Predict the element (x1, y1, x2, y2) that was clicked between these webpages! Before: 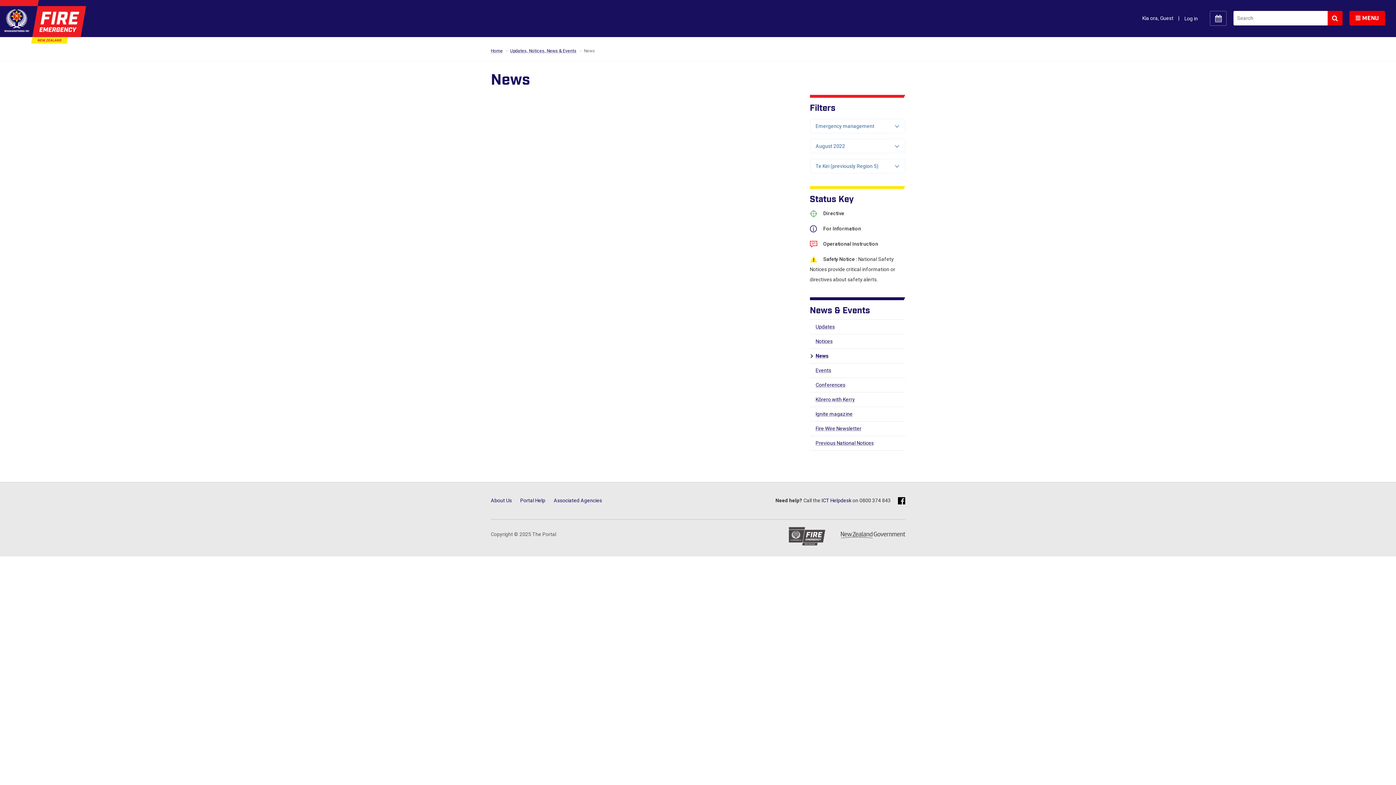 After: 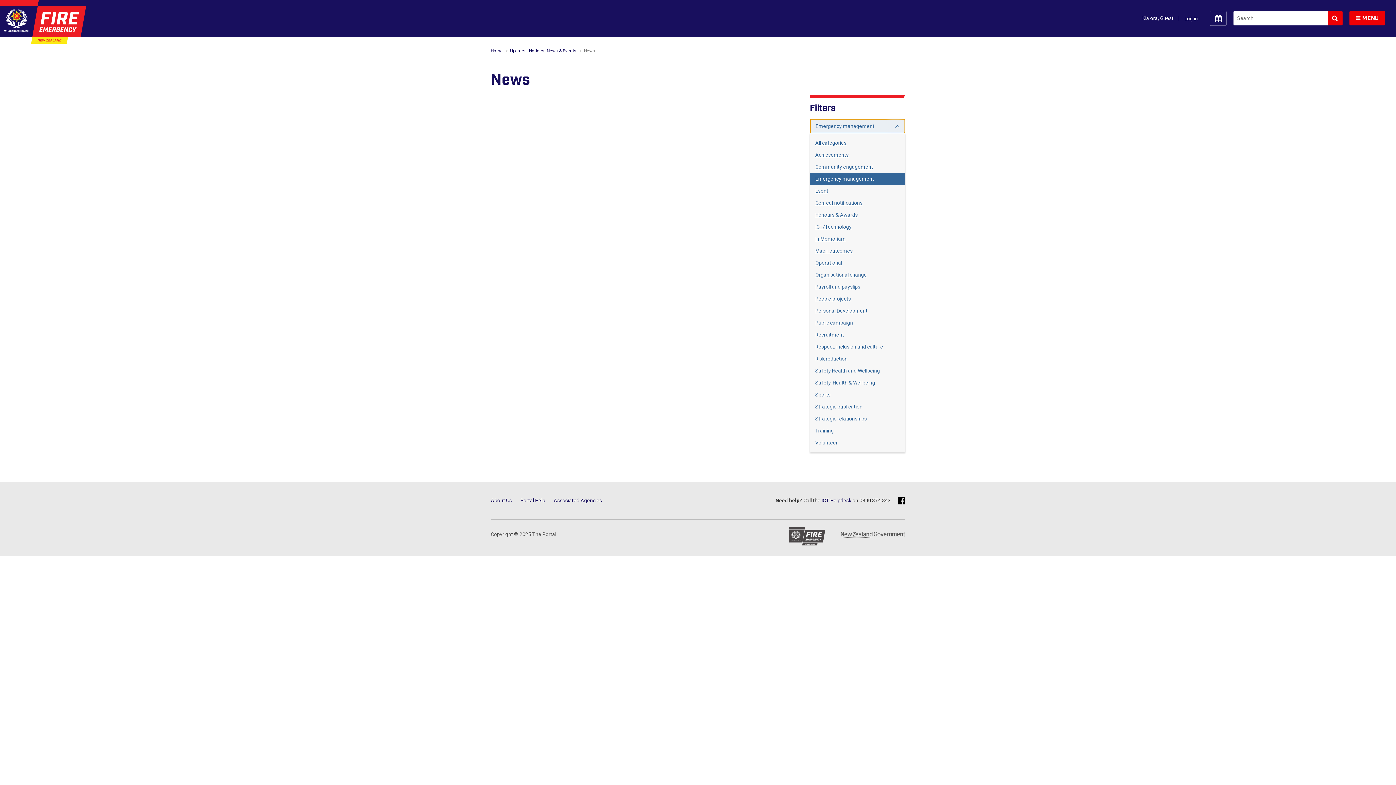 Action: label: Emergency management bbox: (810, 118, 905, 133)